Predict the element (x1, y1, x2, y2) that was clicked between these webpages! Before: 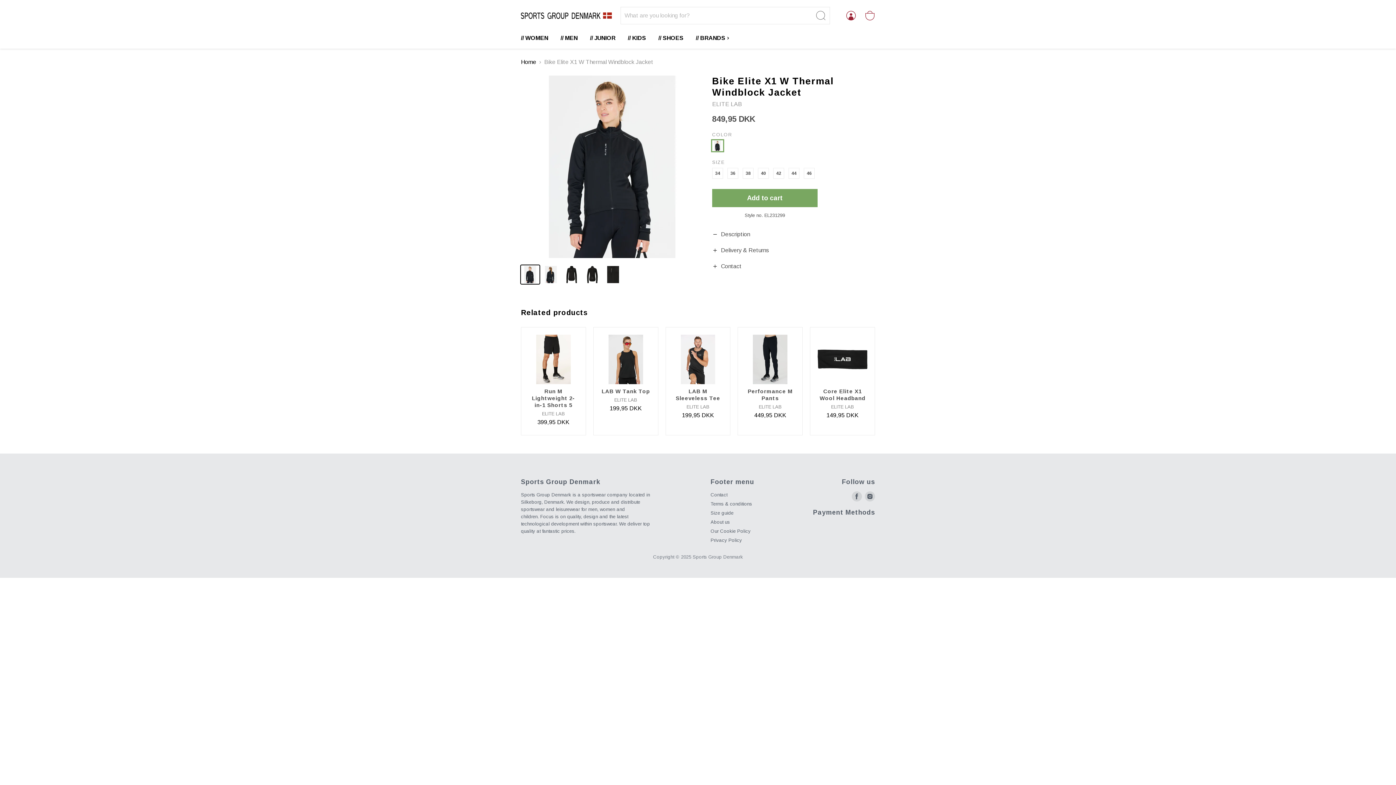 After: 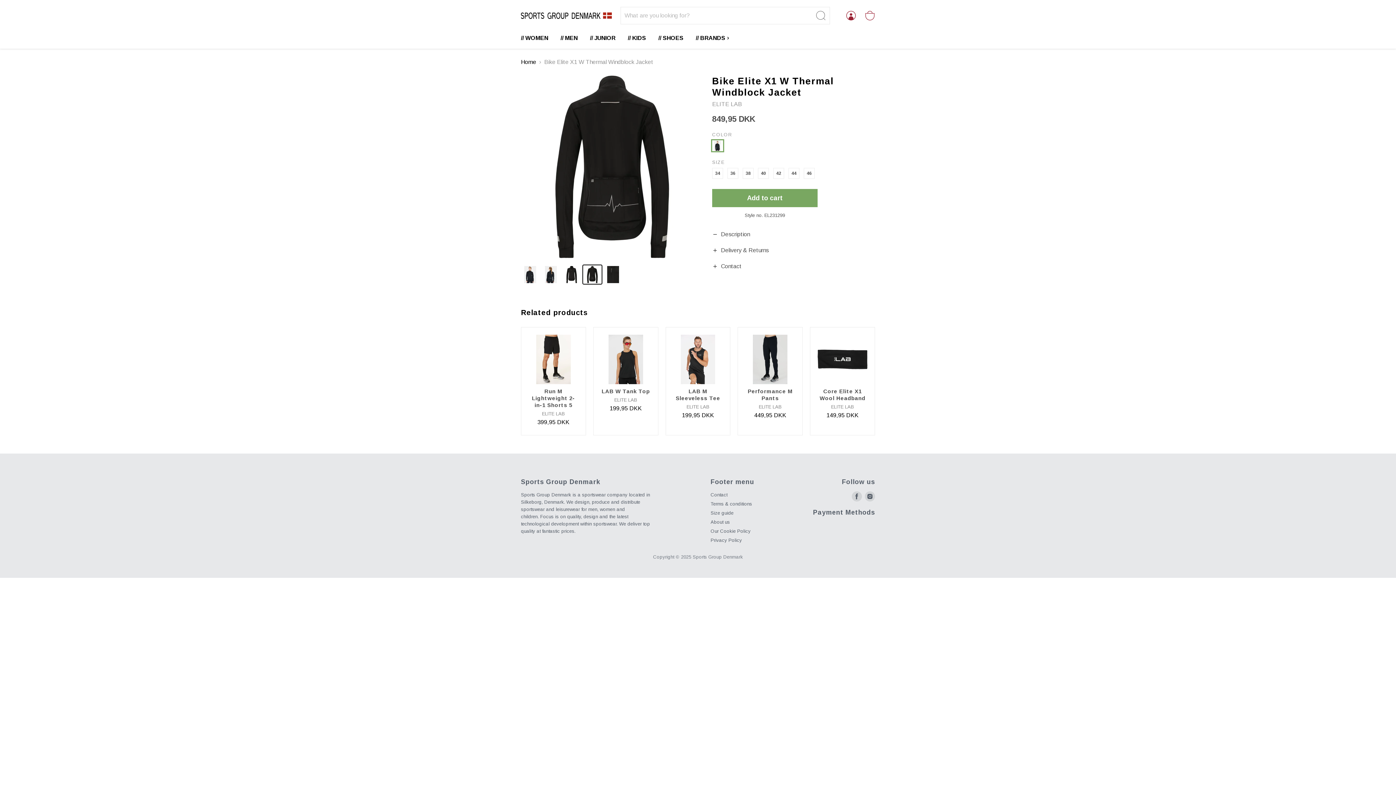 Action: bbox: (583, 265, 601, 283)